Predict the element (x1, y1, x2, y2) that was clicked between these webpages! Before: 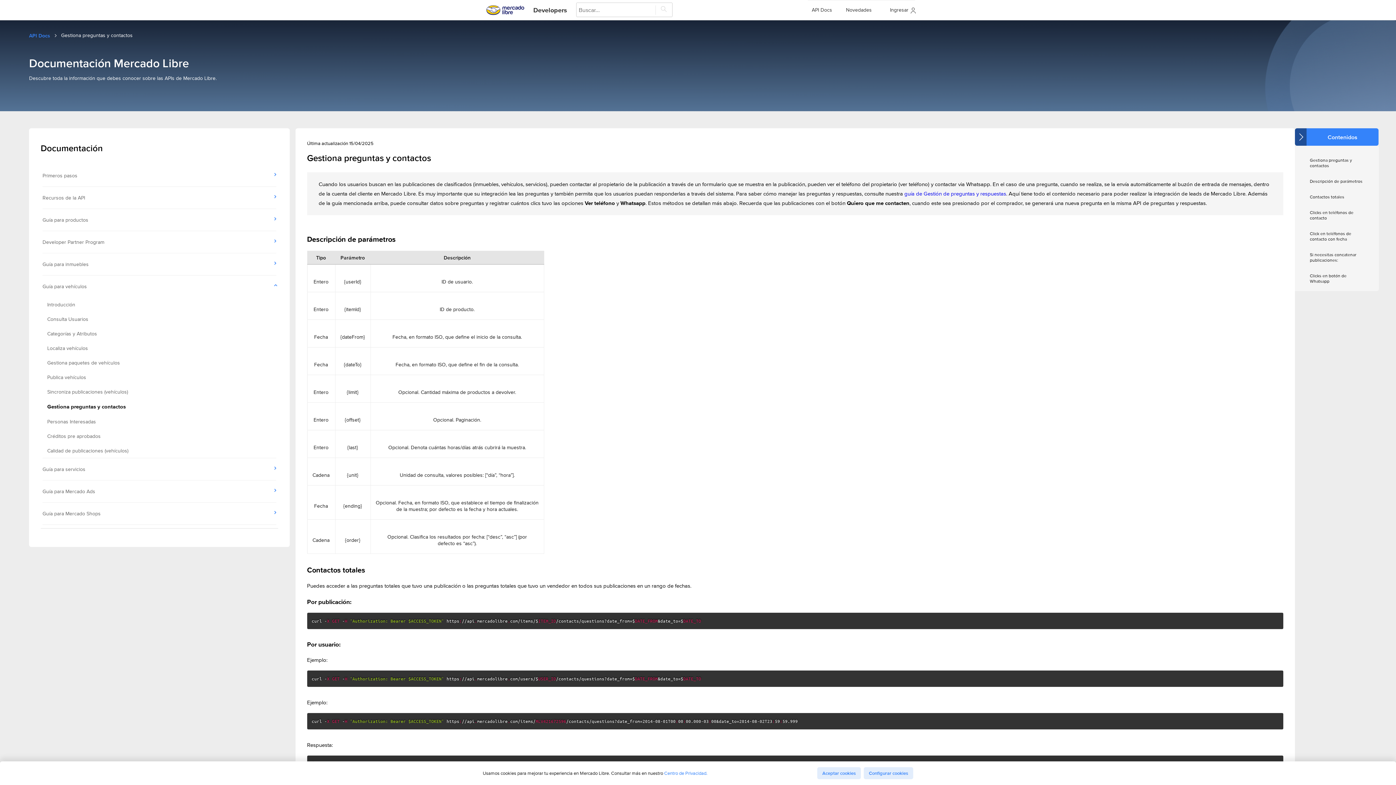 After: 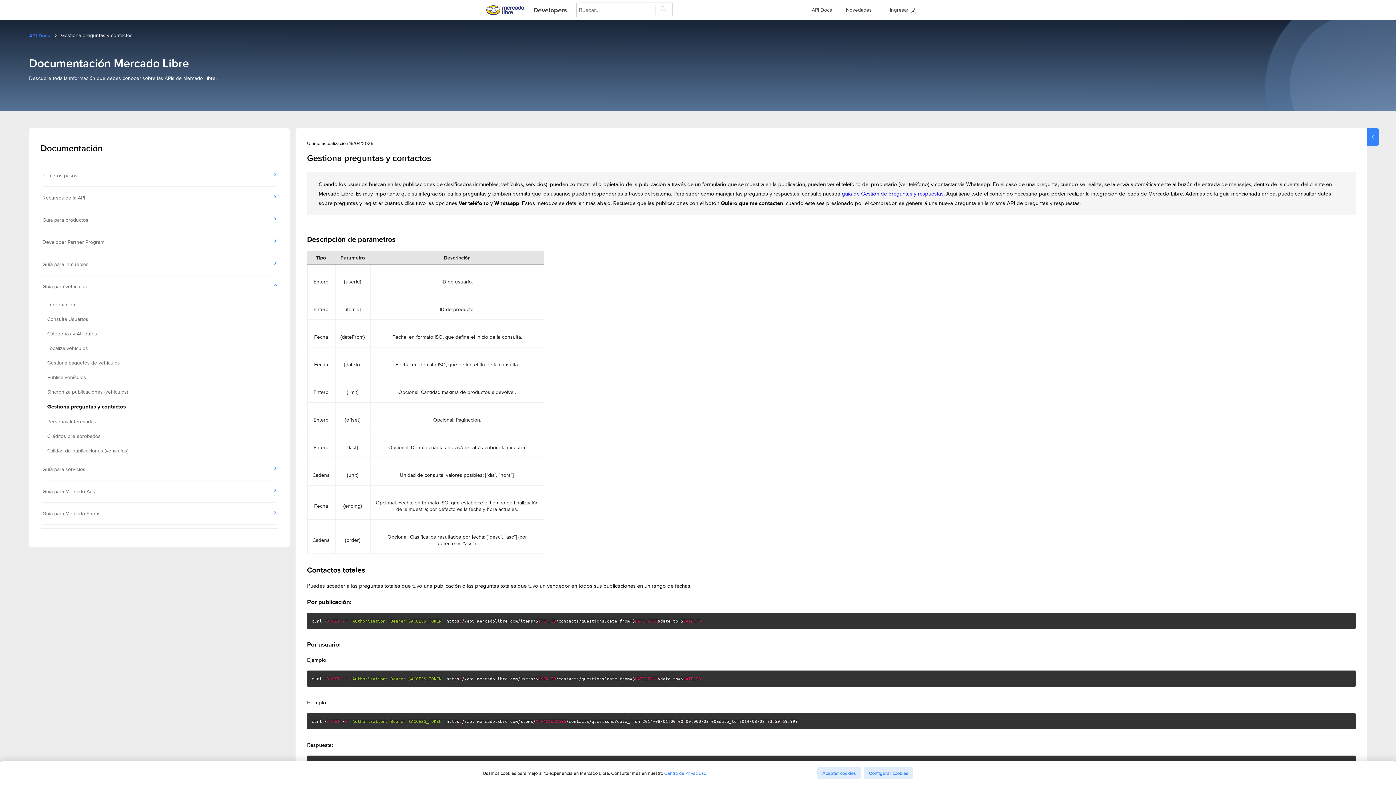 Action: bbox: (1295, 128, 1306, 145) label: The titles of the documentation of the page